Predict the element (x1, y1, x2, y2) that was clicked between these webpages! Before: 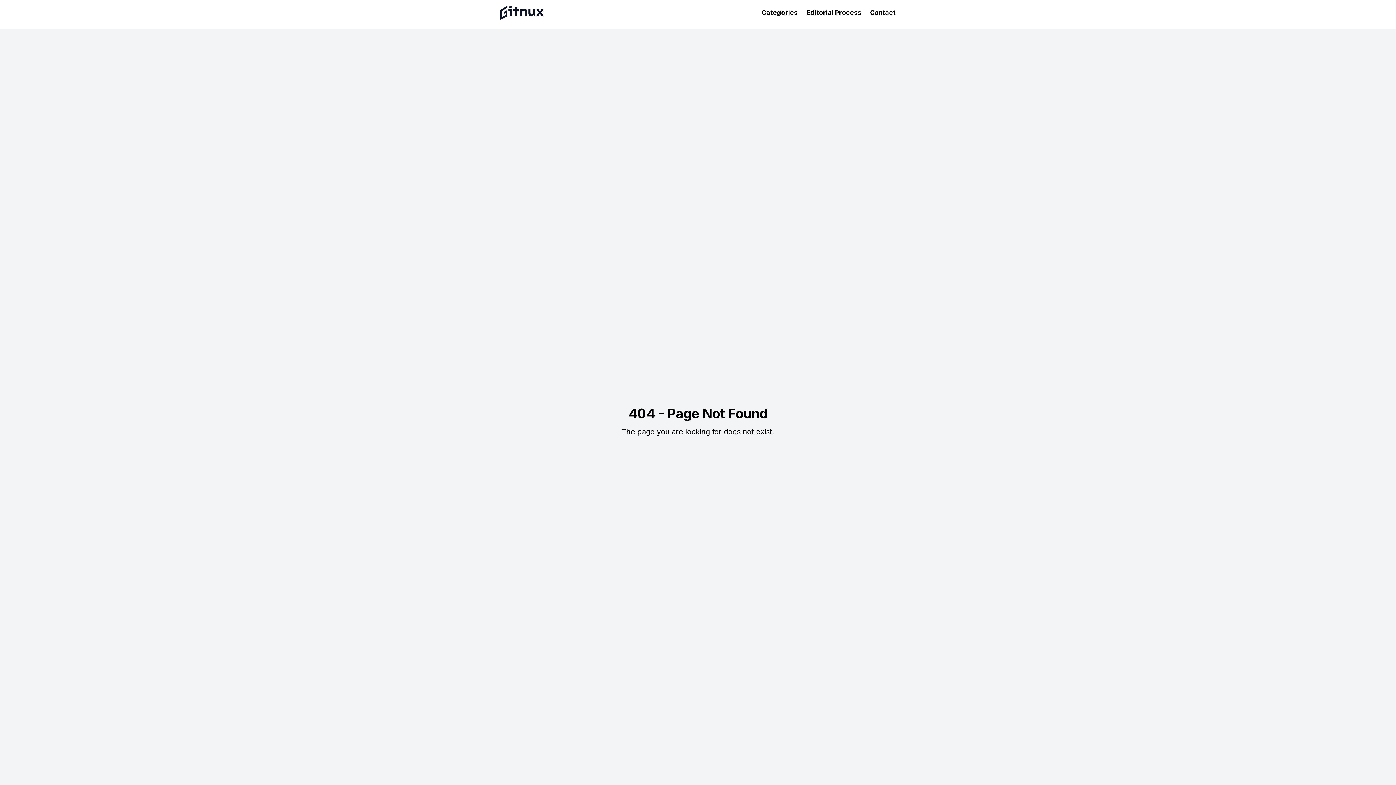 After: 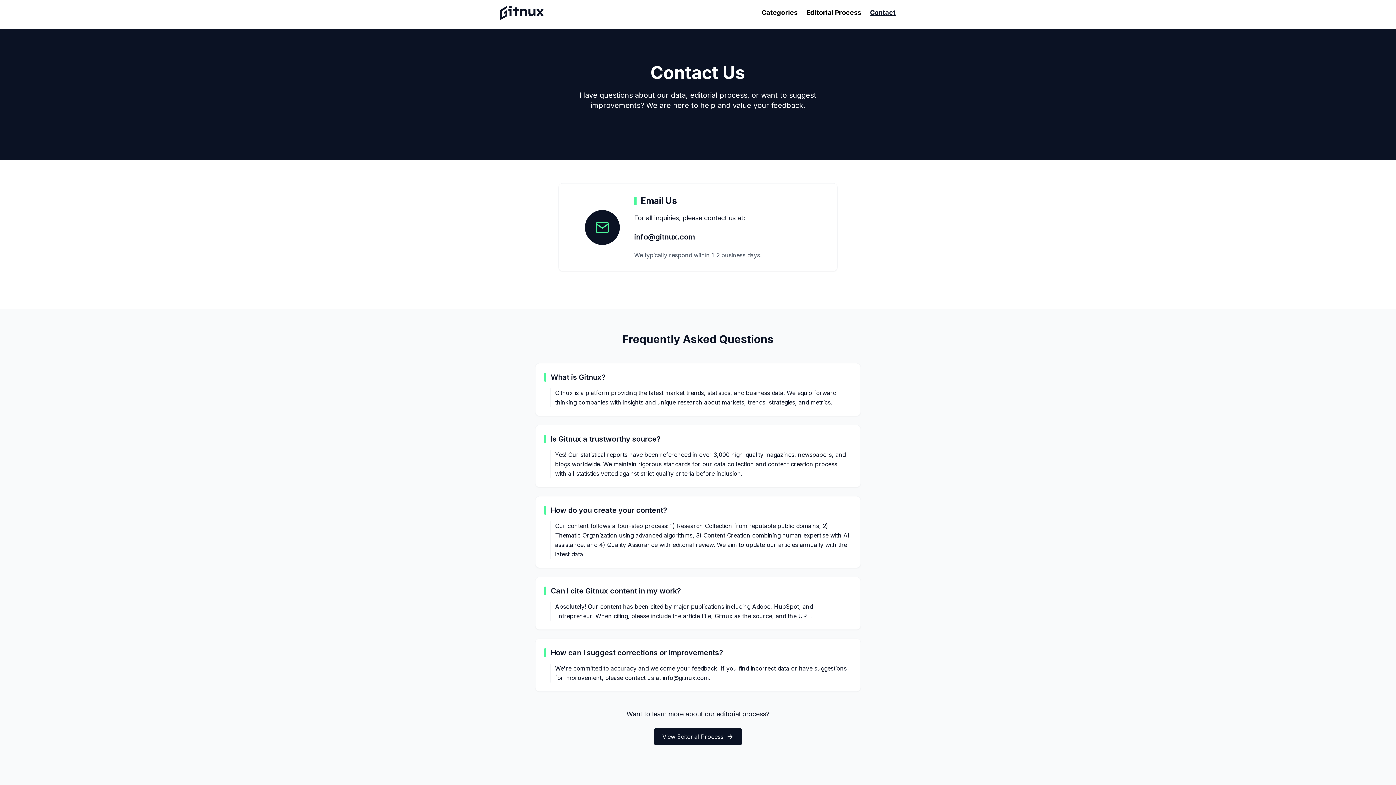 Action: bbox: (870, 8, 896, 16) label: Contact